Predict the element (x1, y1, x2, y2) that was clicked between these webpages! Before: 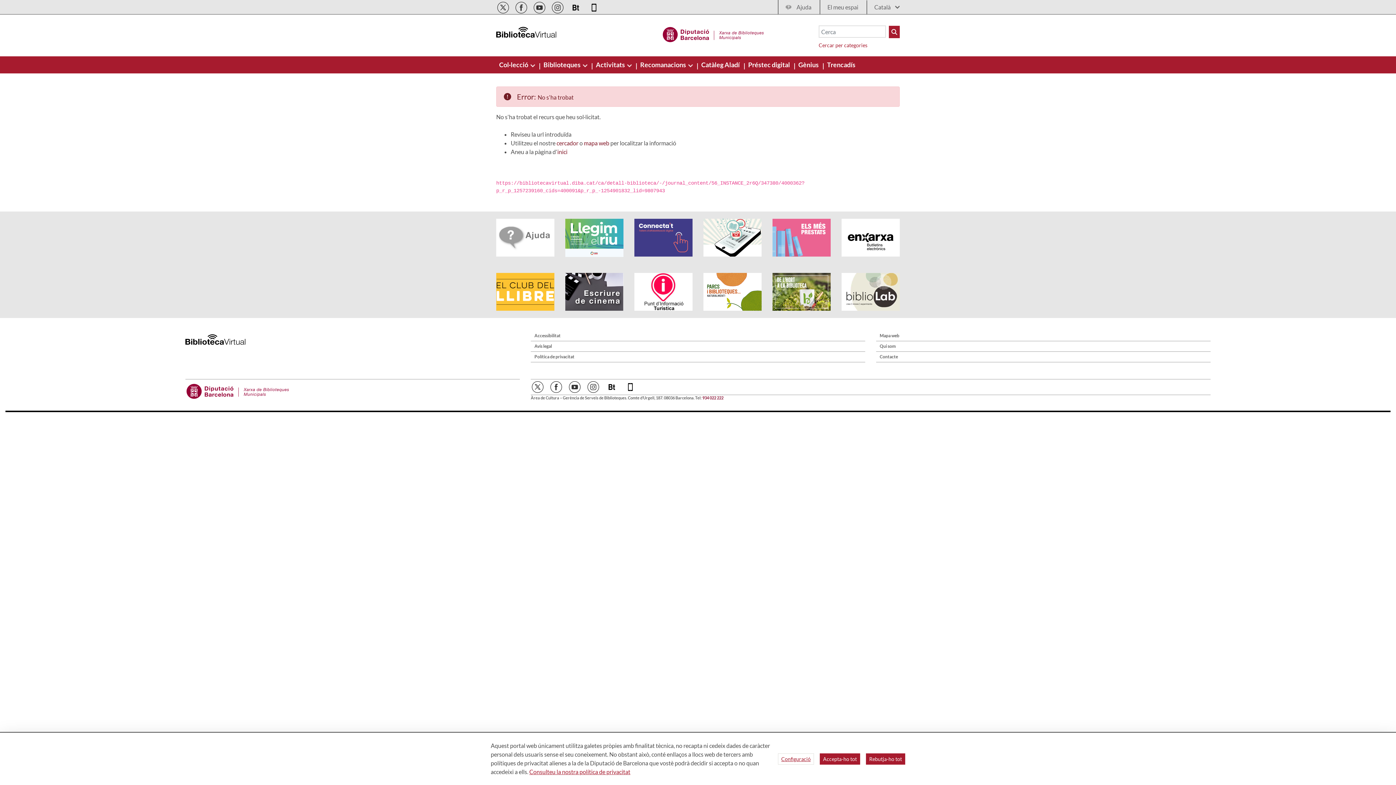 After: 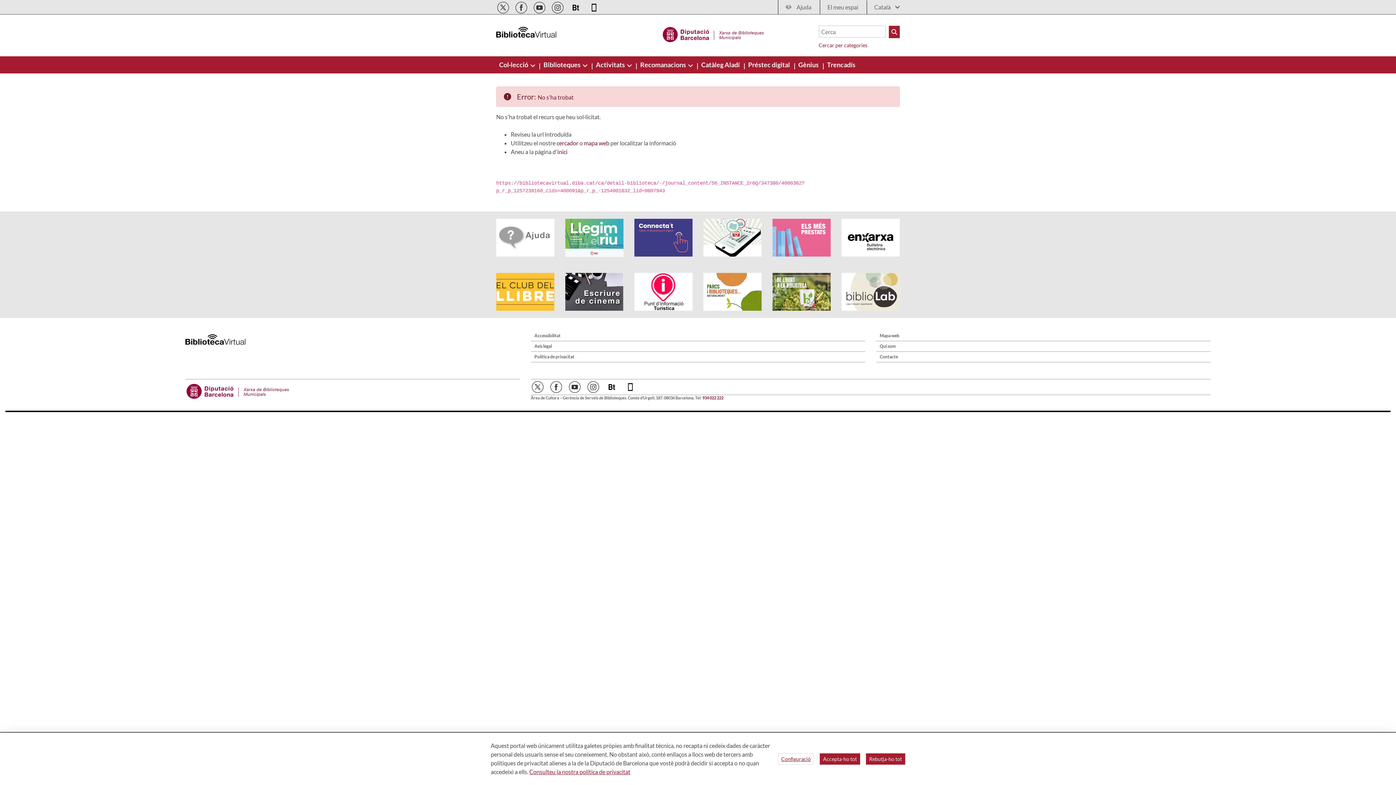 Action: label:    bbox: (586, 382, 601, 389)